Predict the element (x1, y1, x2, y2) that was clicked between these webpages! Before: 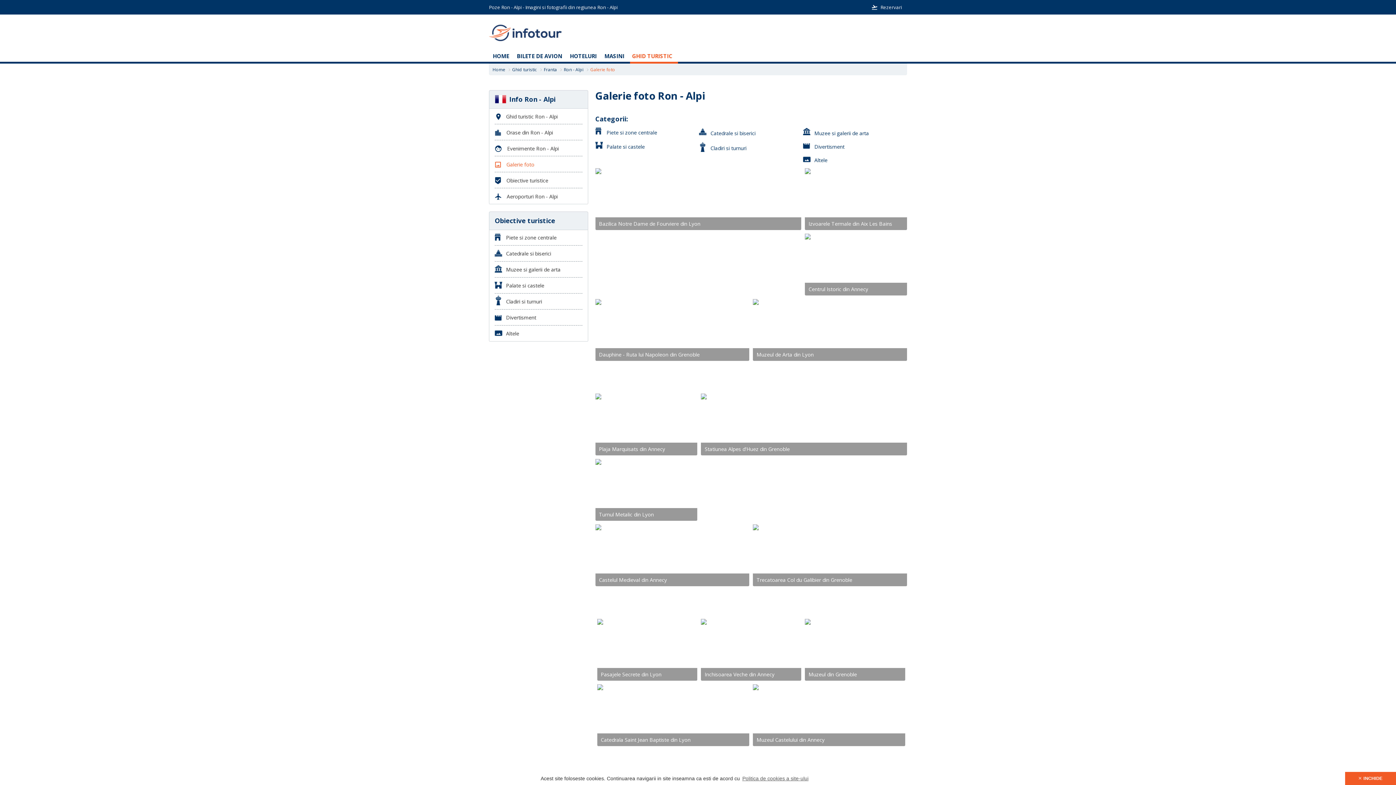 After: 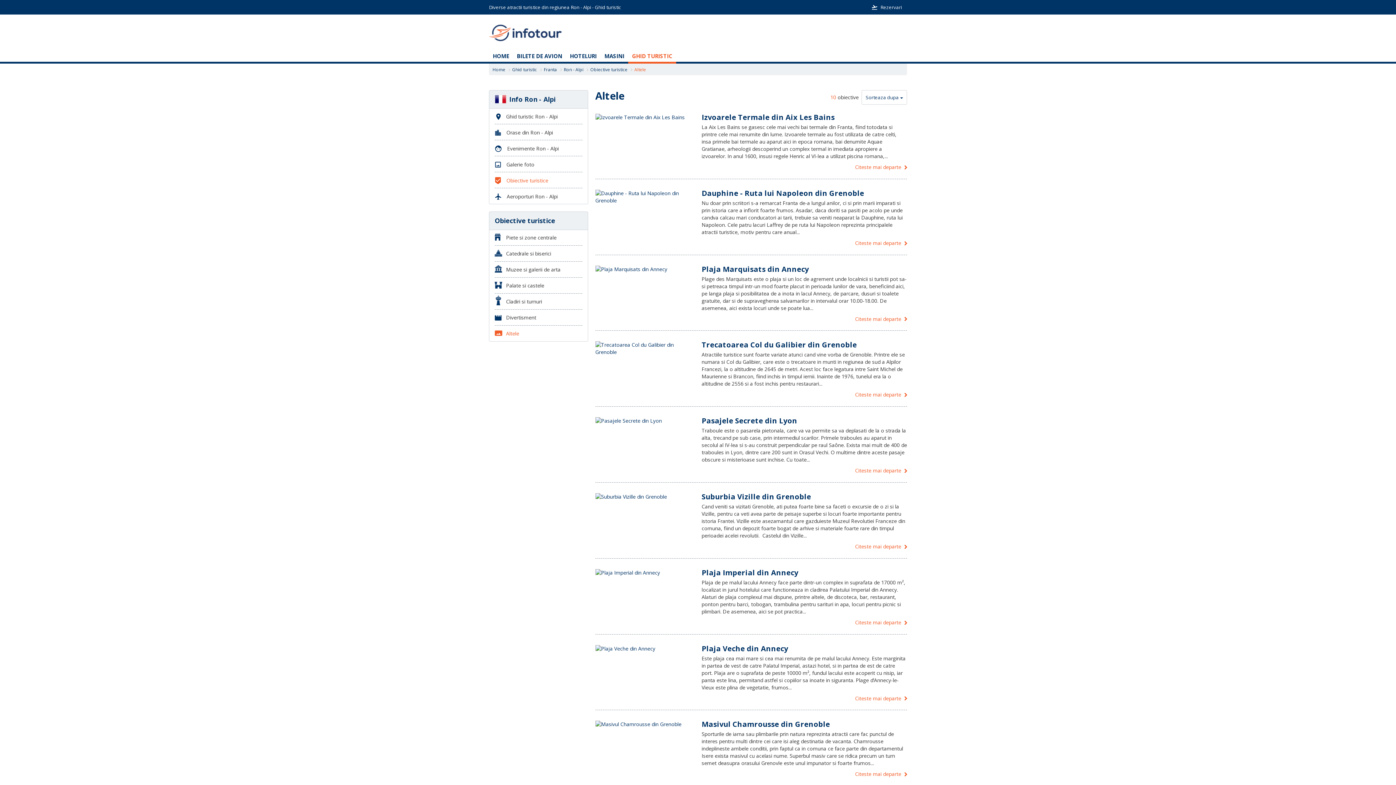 Action: label:  Altele bbox: (494, 325, 582, 341)